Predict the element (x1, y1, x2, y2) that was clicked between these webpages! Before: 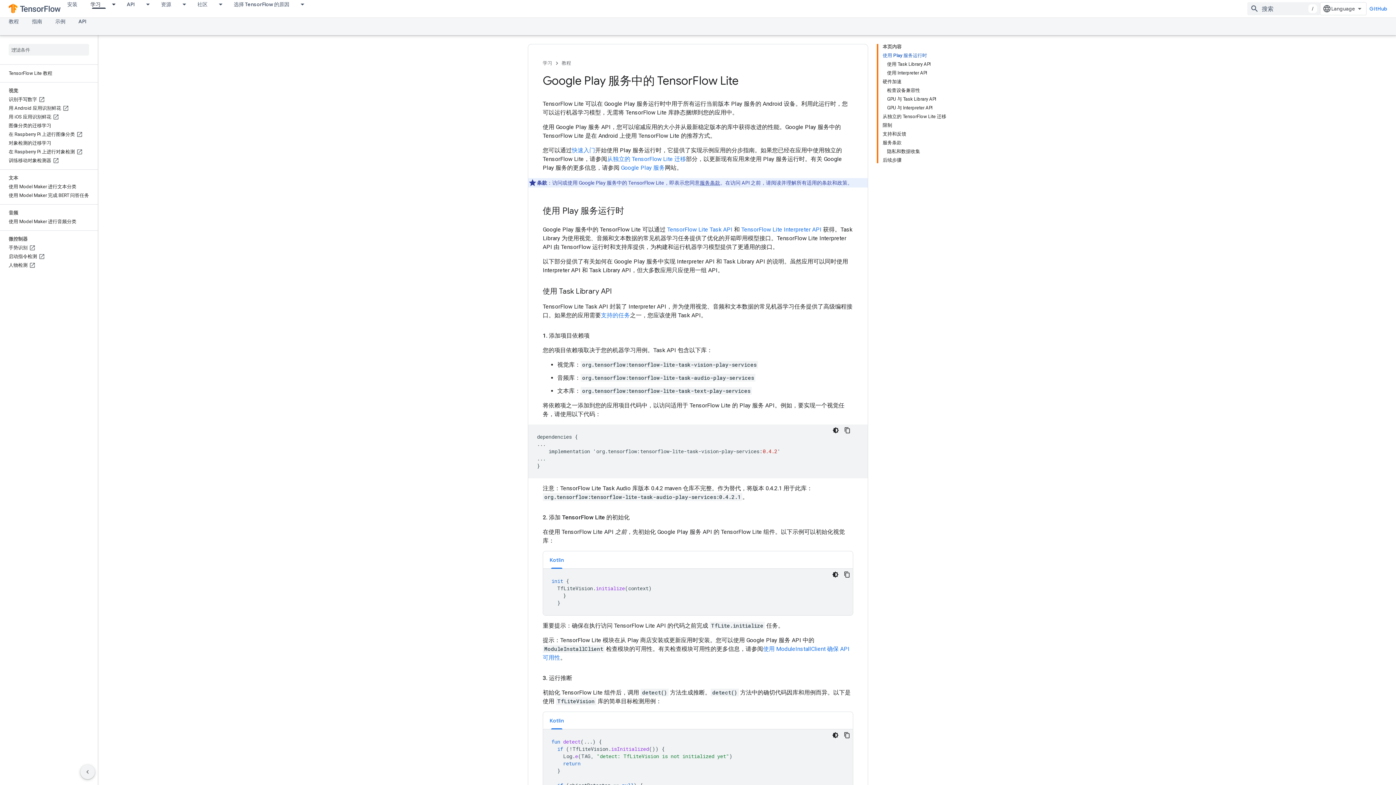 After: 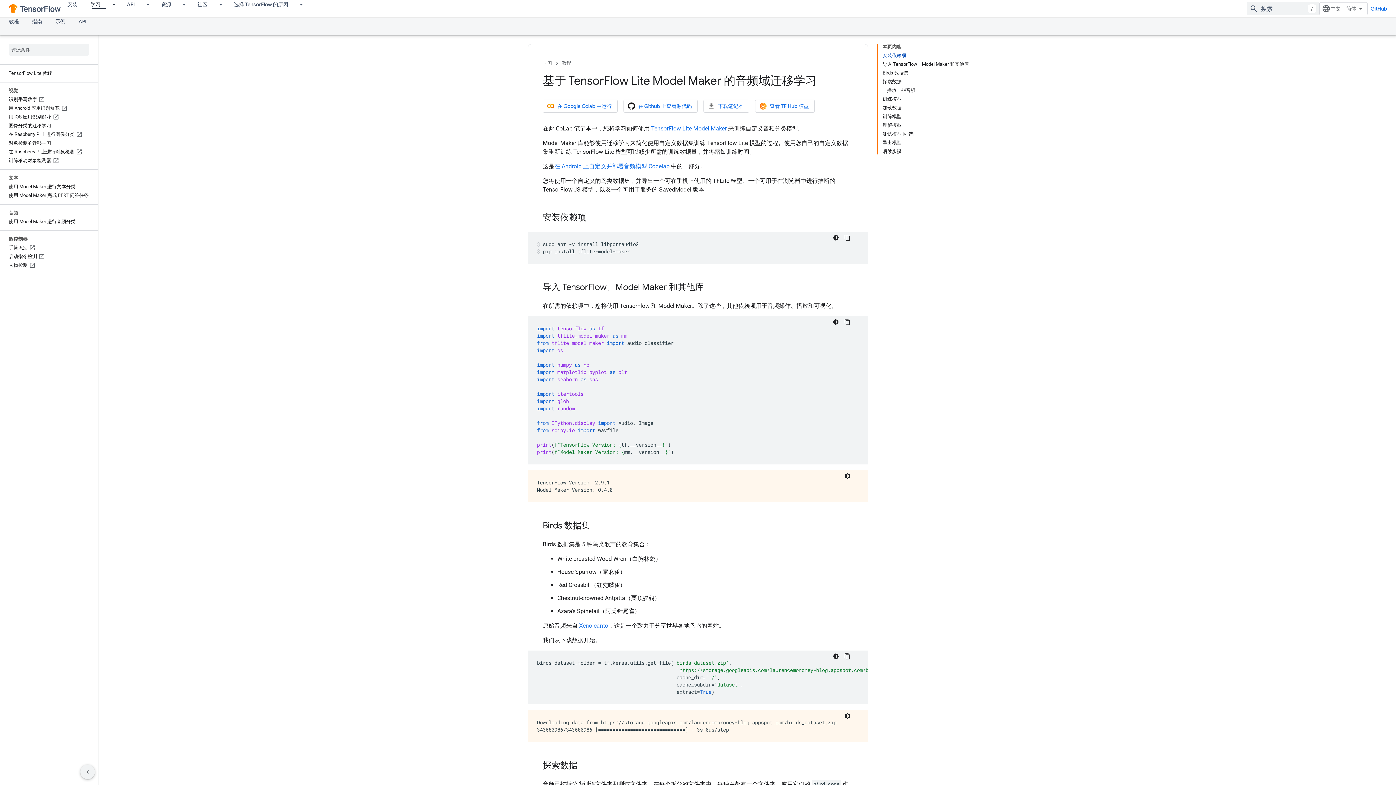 Action: label: 使用 Model Maker 进行音频分类 bbox: (0, 217, 94, 226)